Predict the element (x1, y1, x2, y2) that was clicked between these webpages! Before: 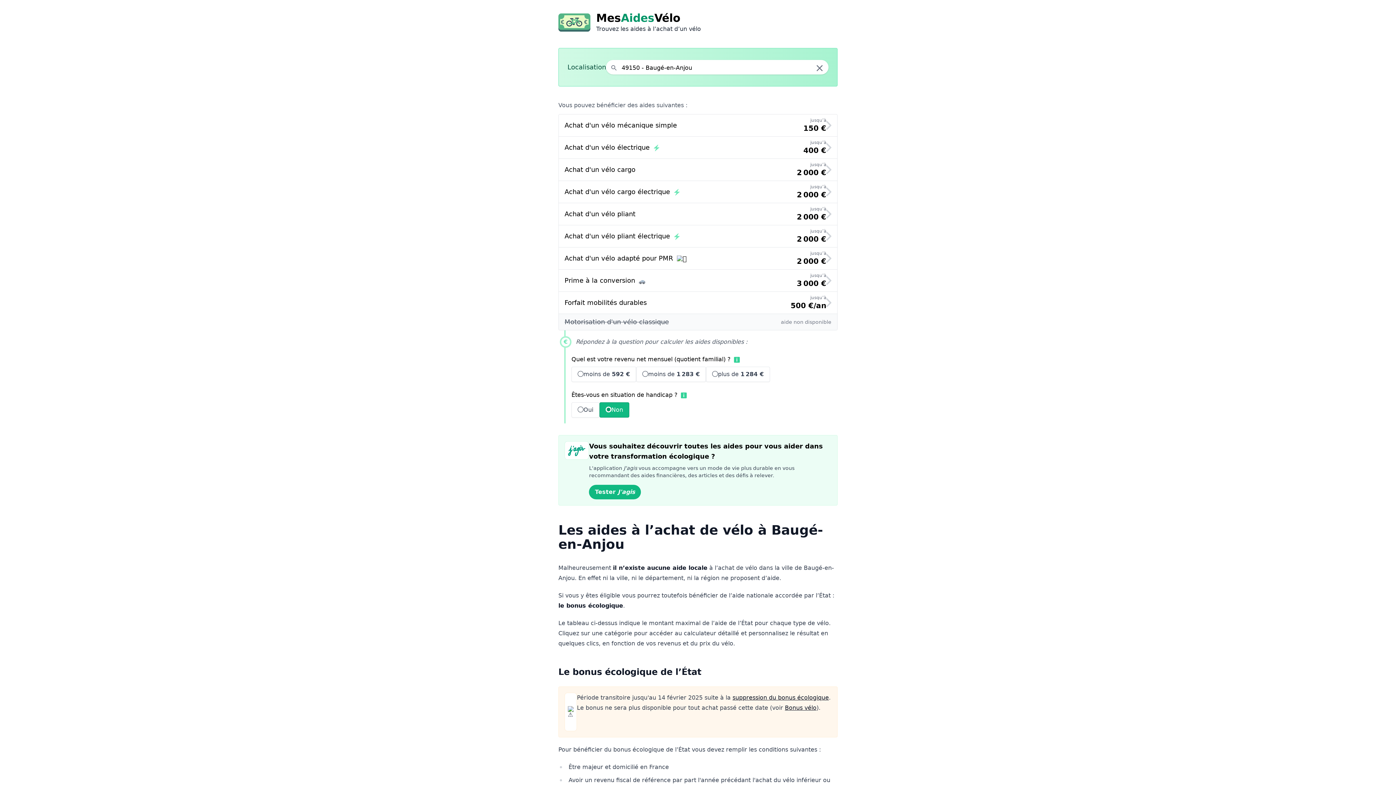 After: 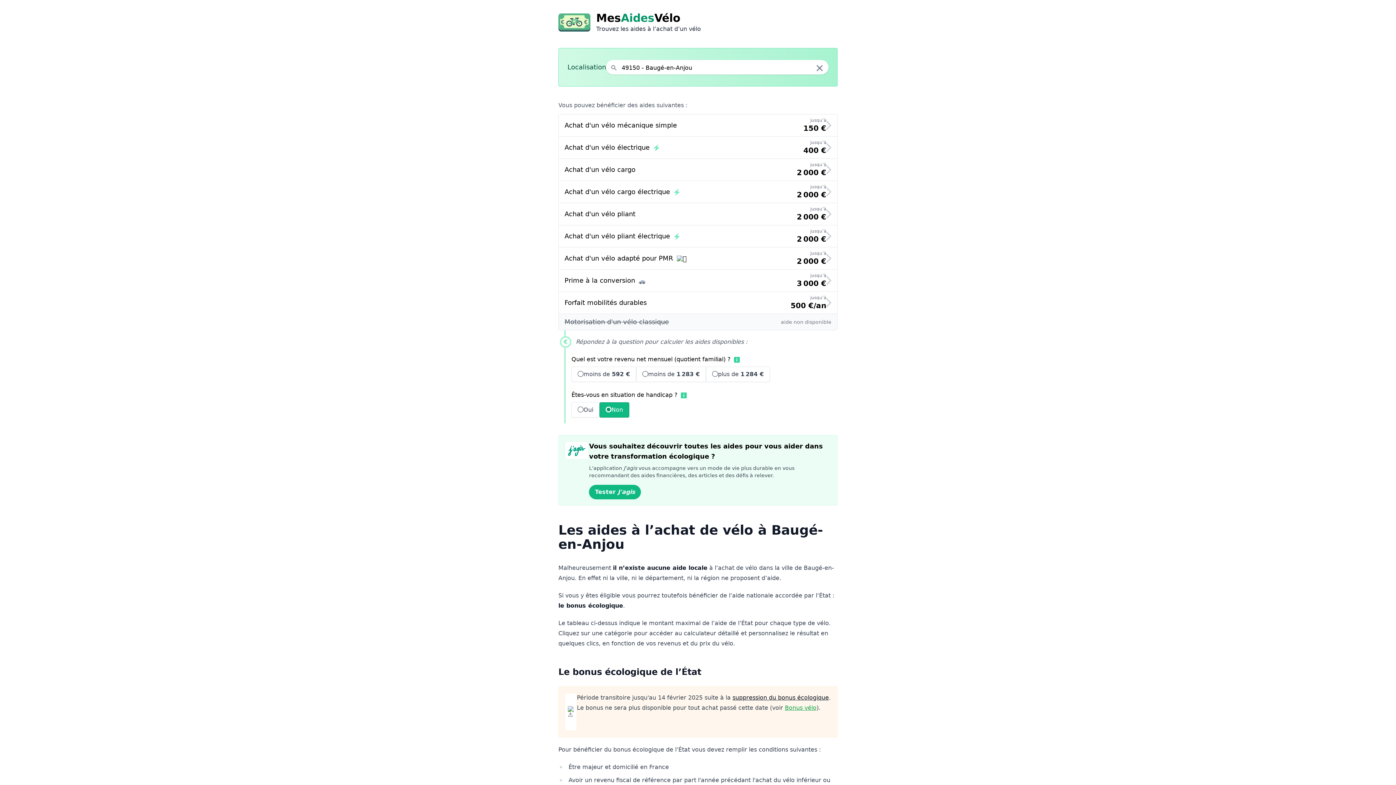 Action: bbox: (785, 704, 816, 711) label: Bonus vélo